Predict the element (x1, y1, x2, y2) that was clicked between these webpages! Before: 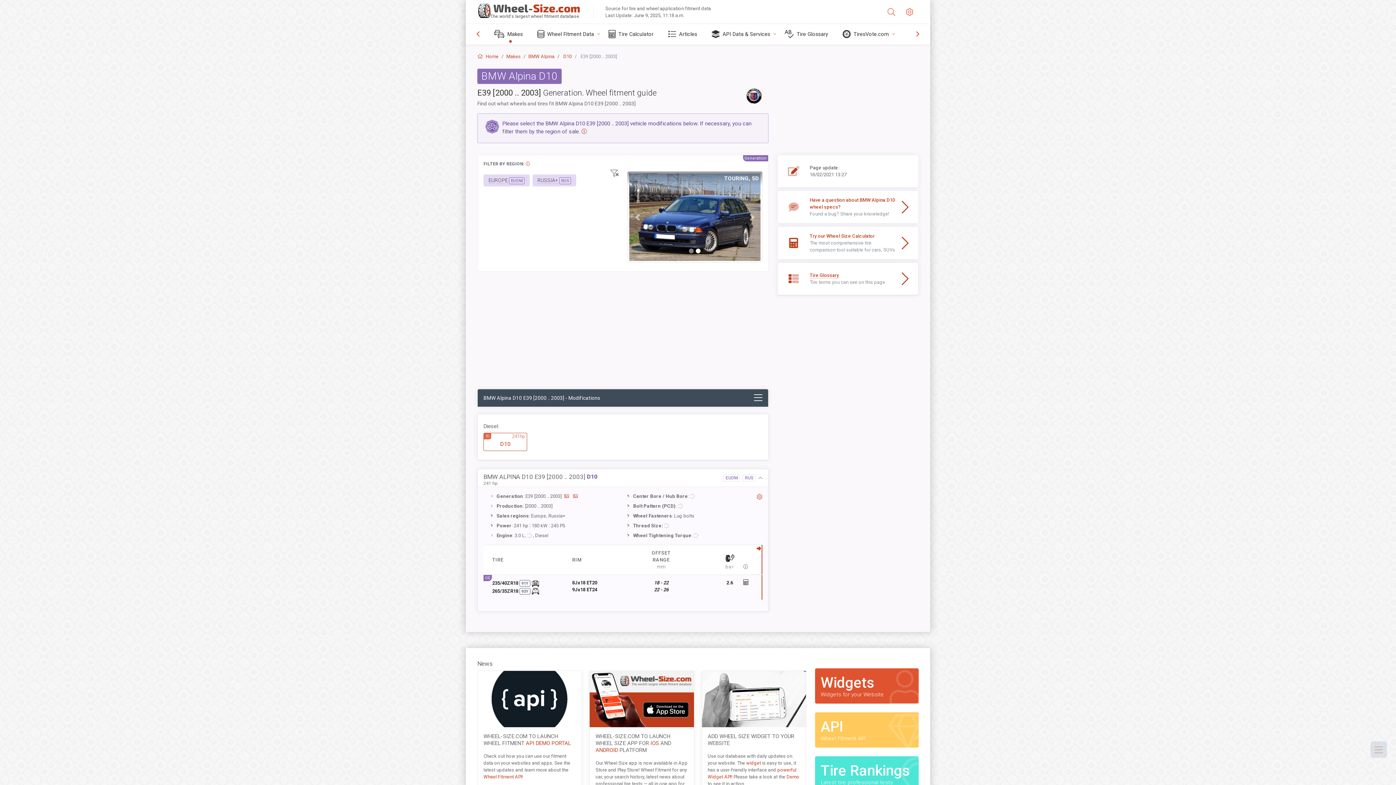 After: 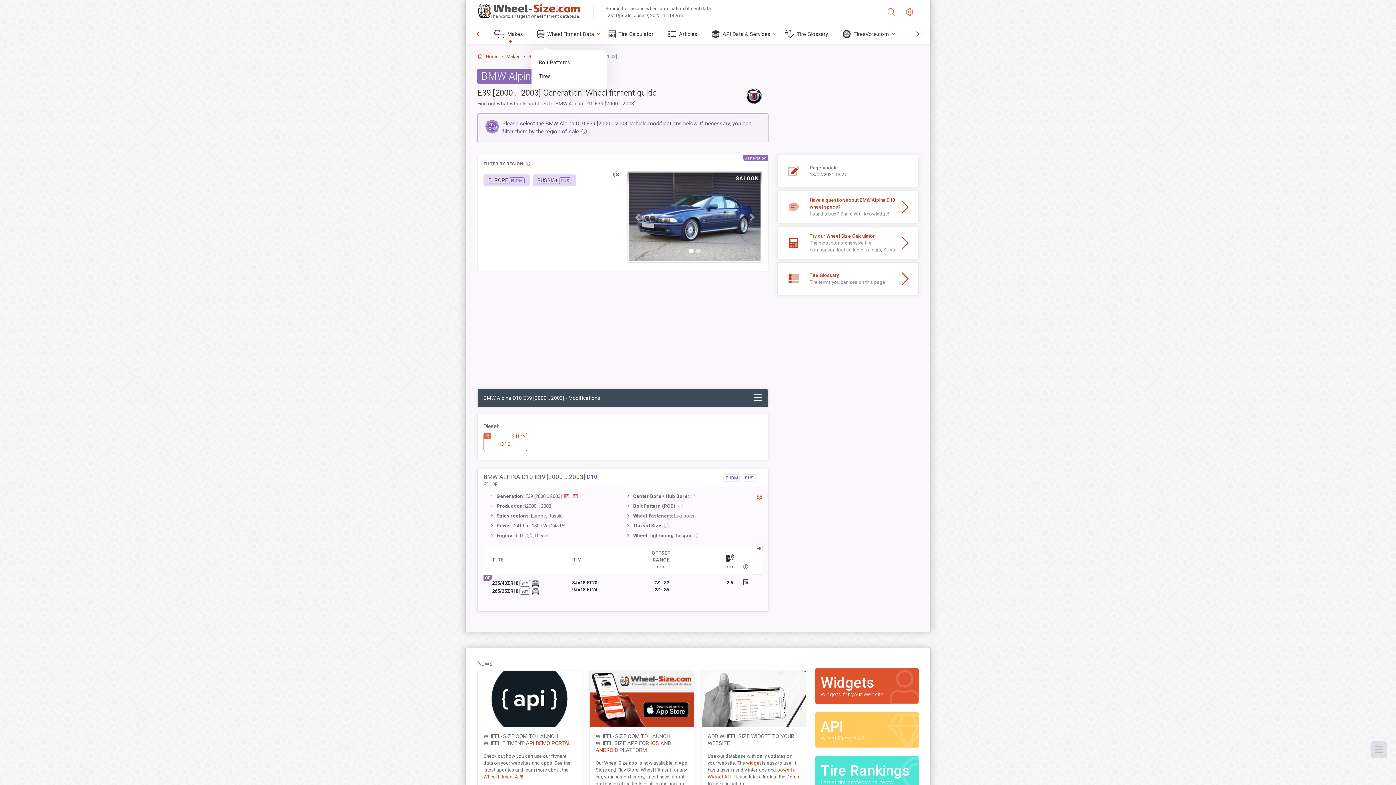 Action: bbox: (531, 24, 602, 44) label: Wheel Fitment Data